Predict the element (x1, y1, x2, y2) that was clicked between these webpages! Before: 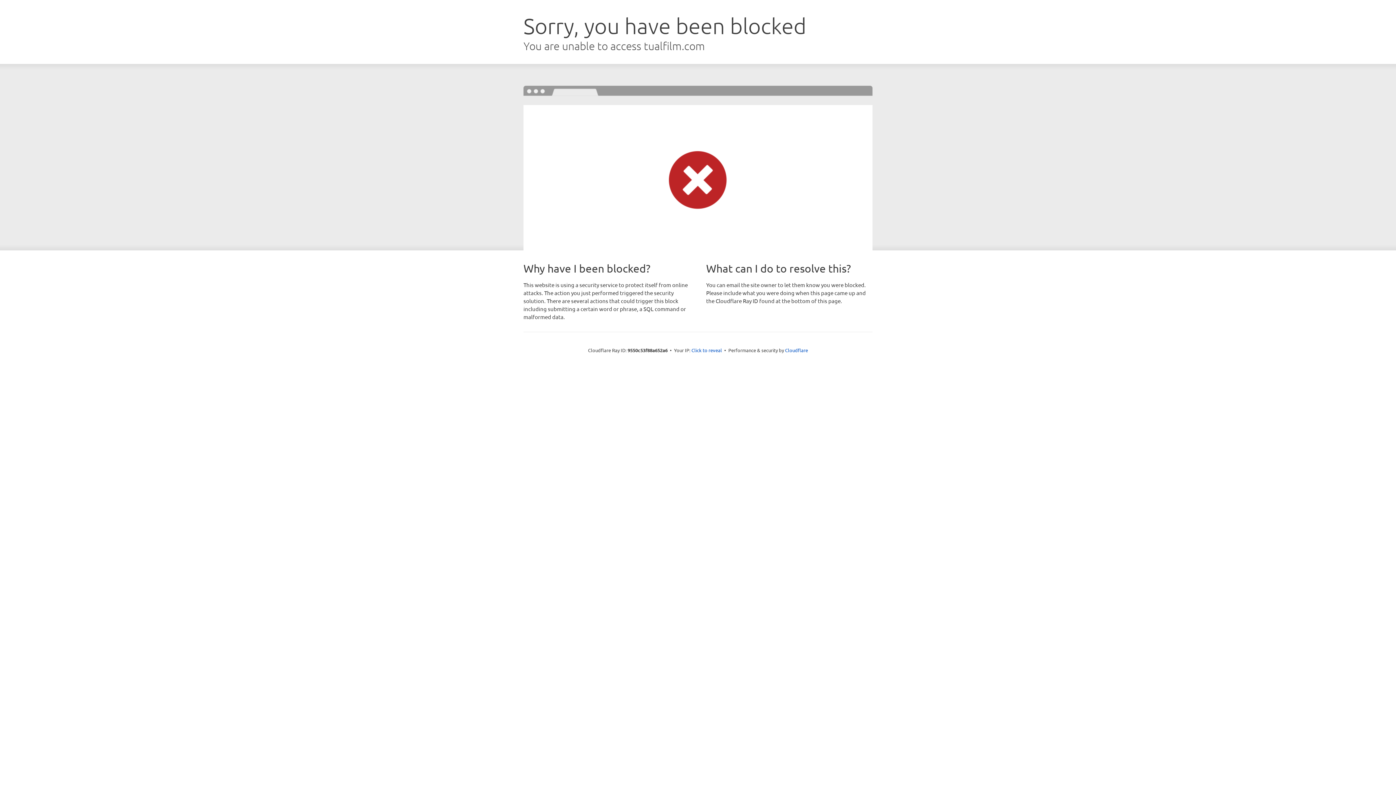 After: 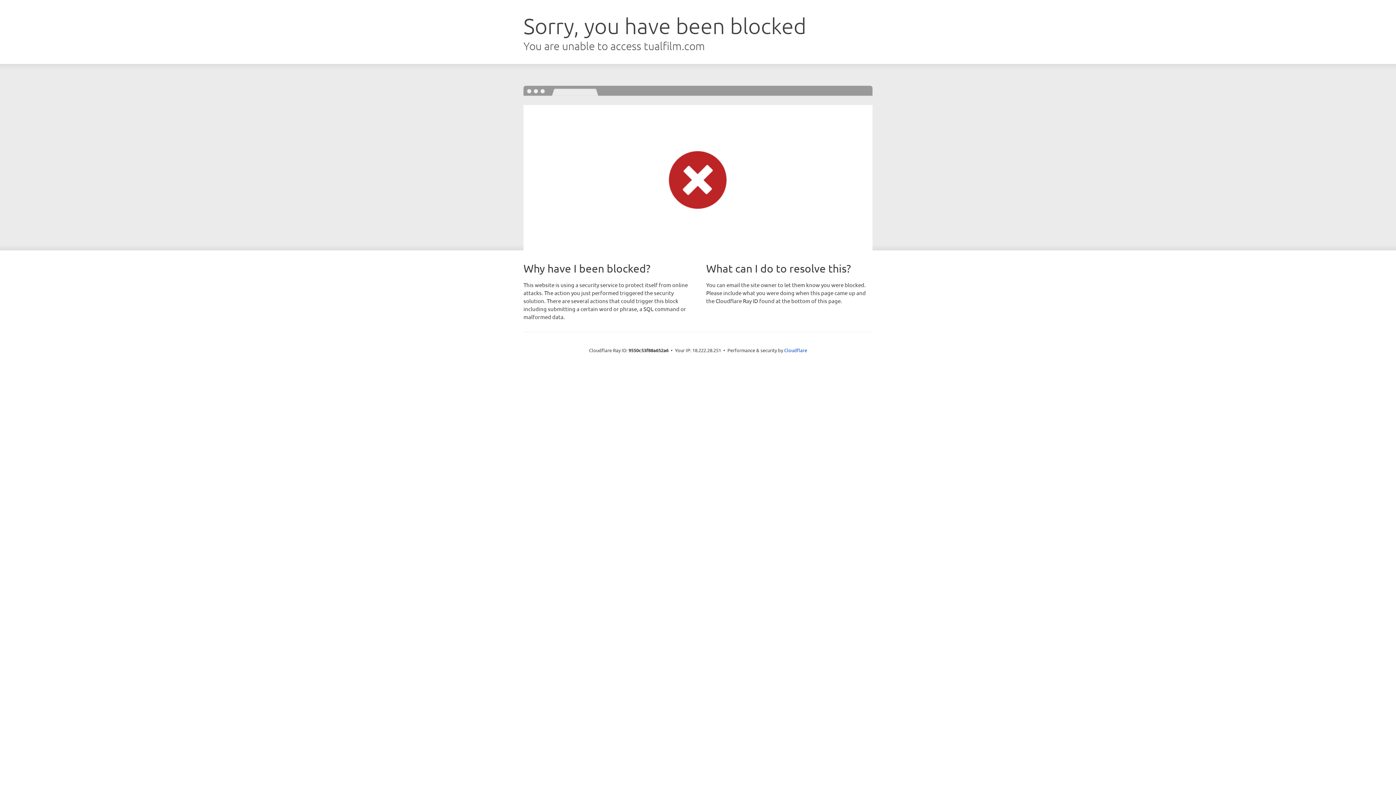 Action: bbox: (691, 346, 722, 353) label: Click to reveal